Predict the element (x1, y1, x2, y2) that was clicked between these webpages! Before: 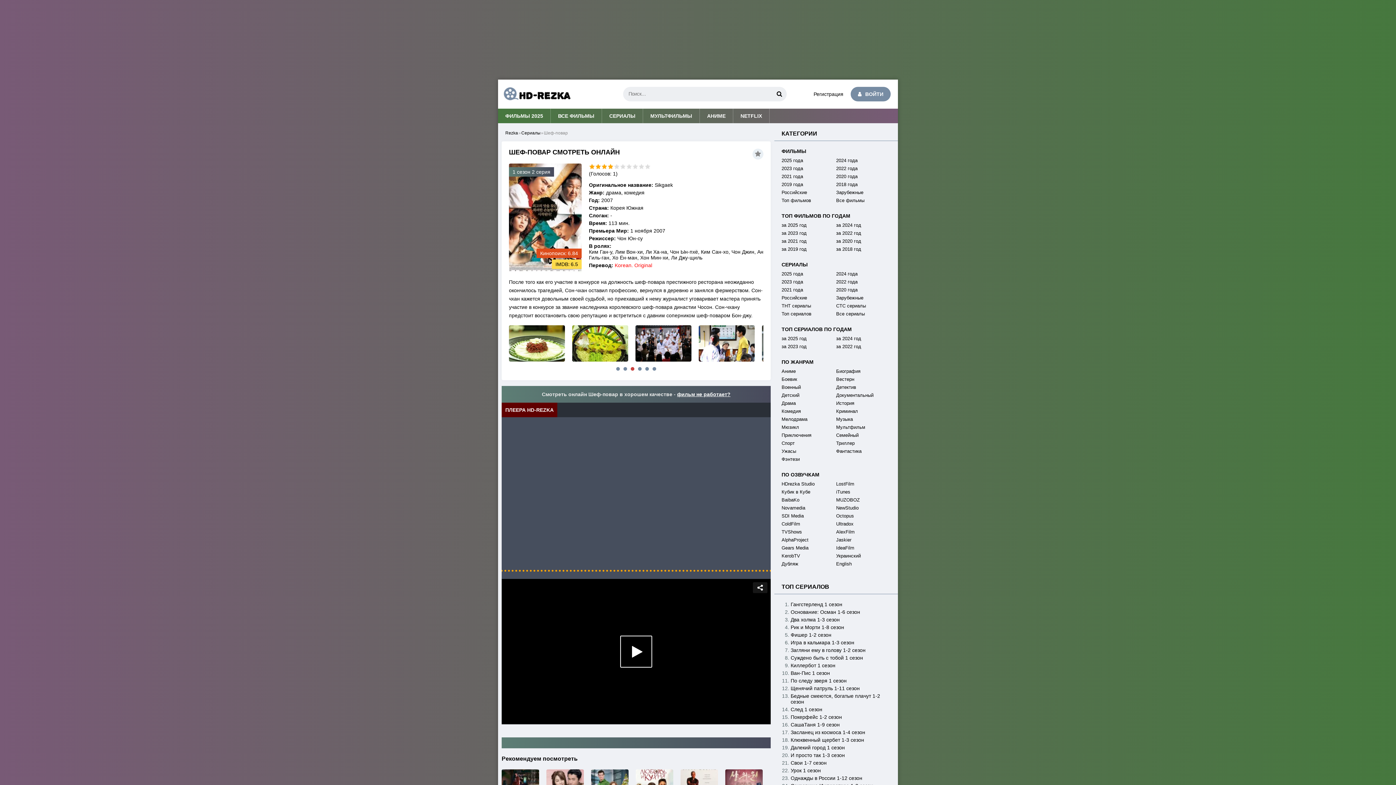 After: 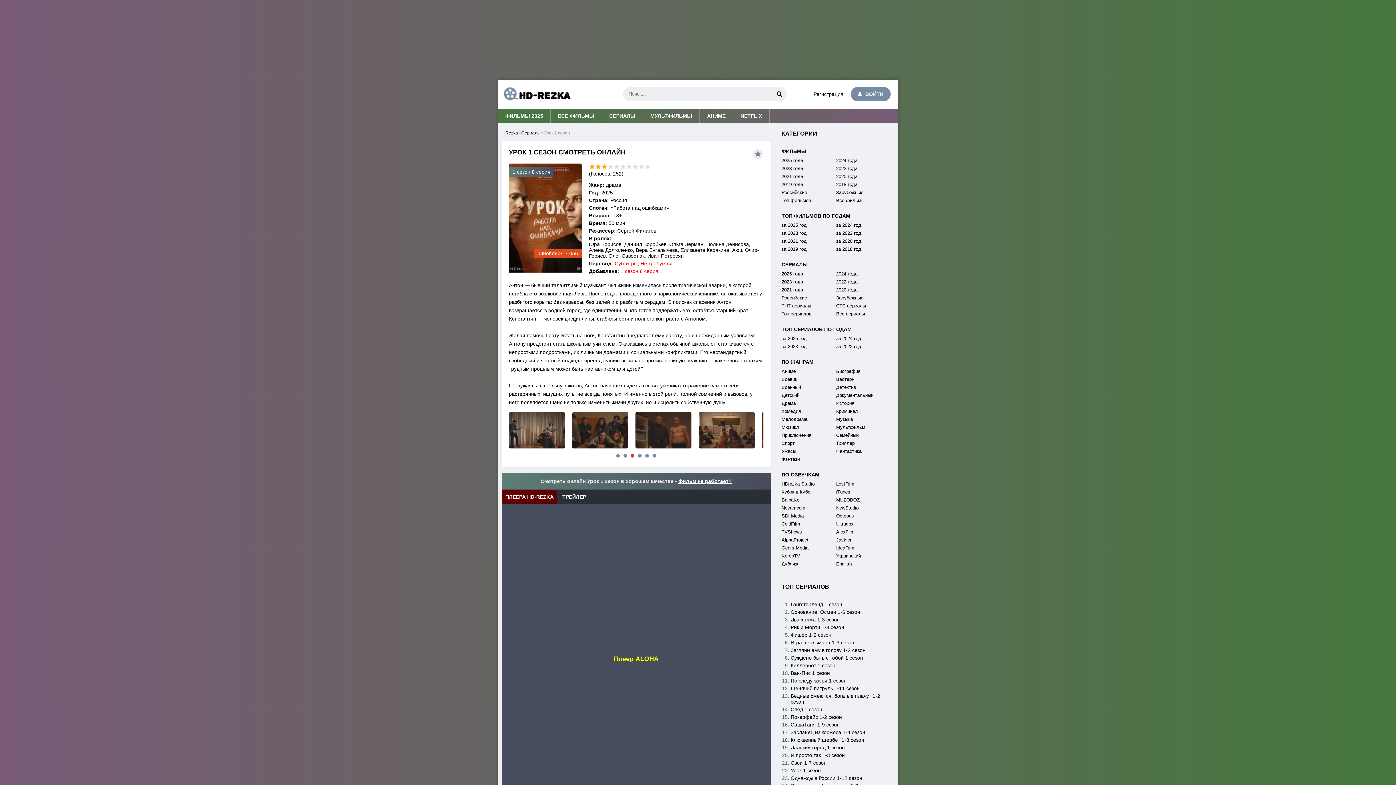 Action: bbox: (790, 768, 821, 773) label: Урок 1 сезон